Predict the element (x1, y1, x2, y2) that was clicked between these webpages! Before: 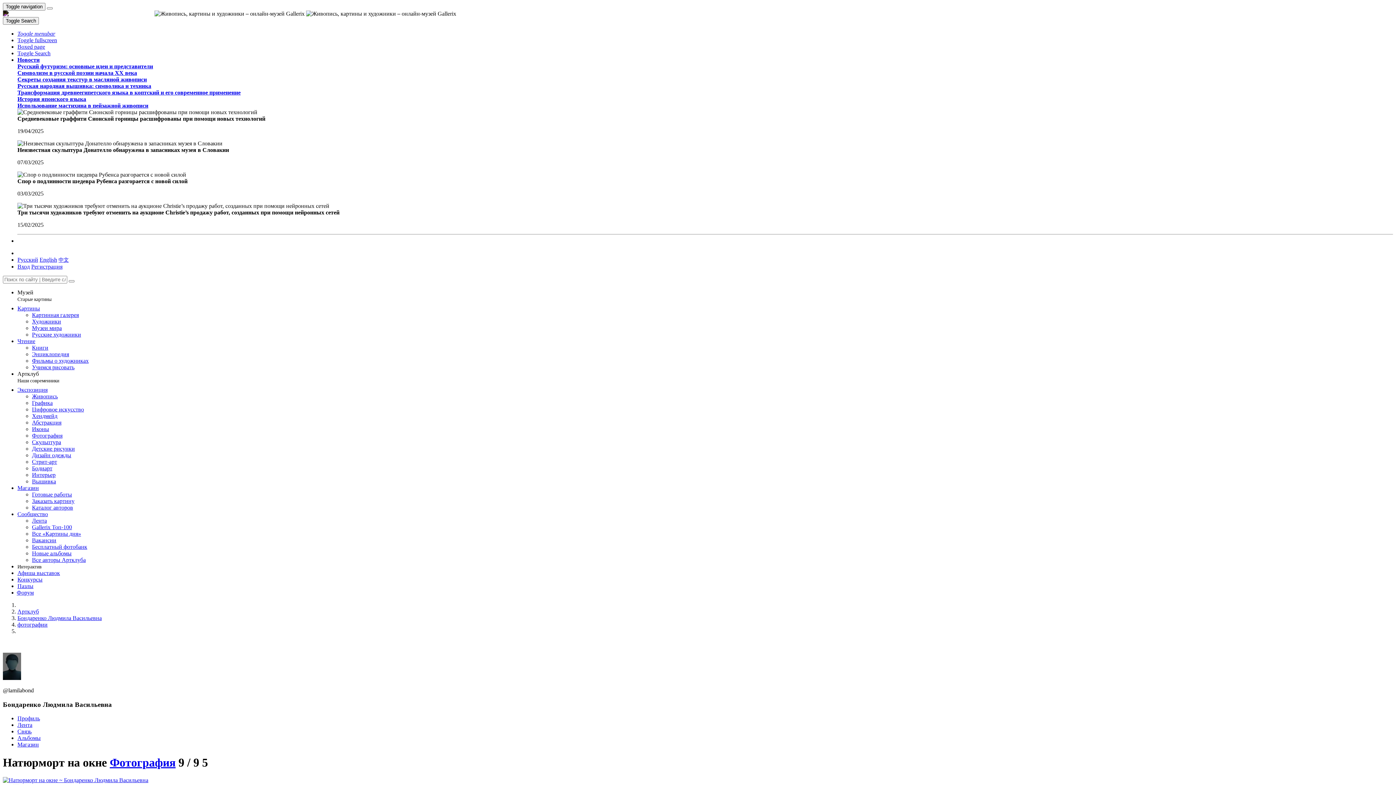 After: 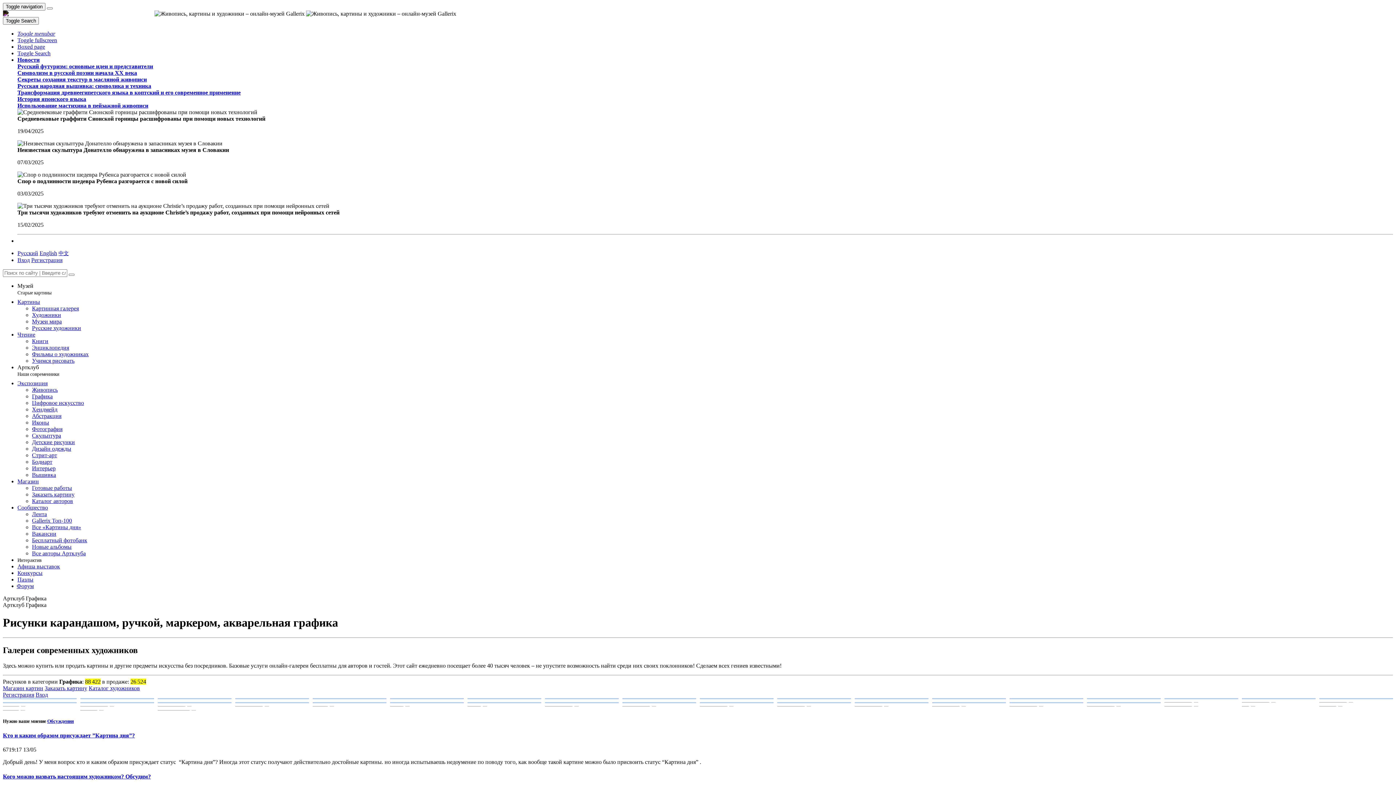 Action: label: Графика bbox: (32, 400, 52, 406)